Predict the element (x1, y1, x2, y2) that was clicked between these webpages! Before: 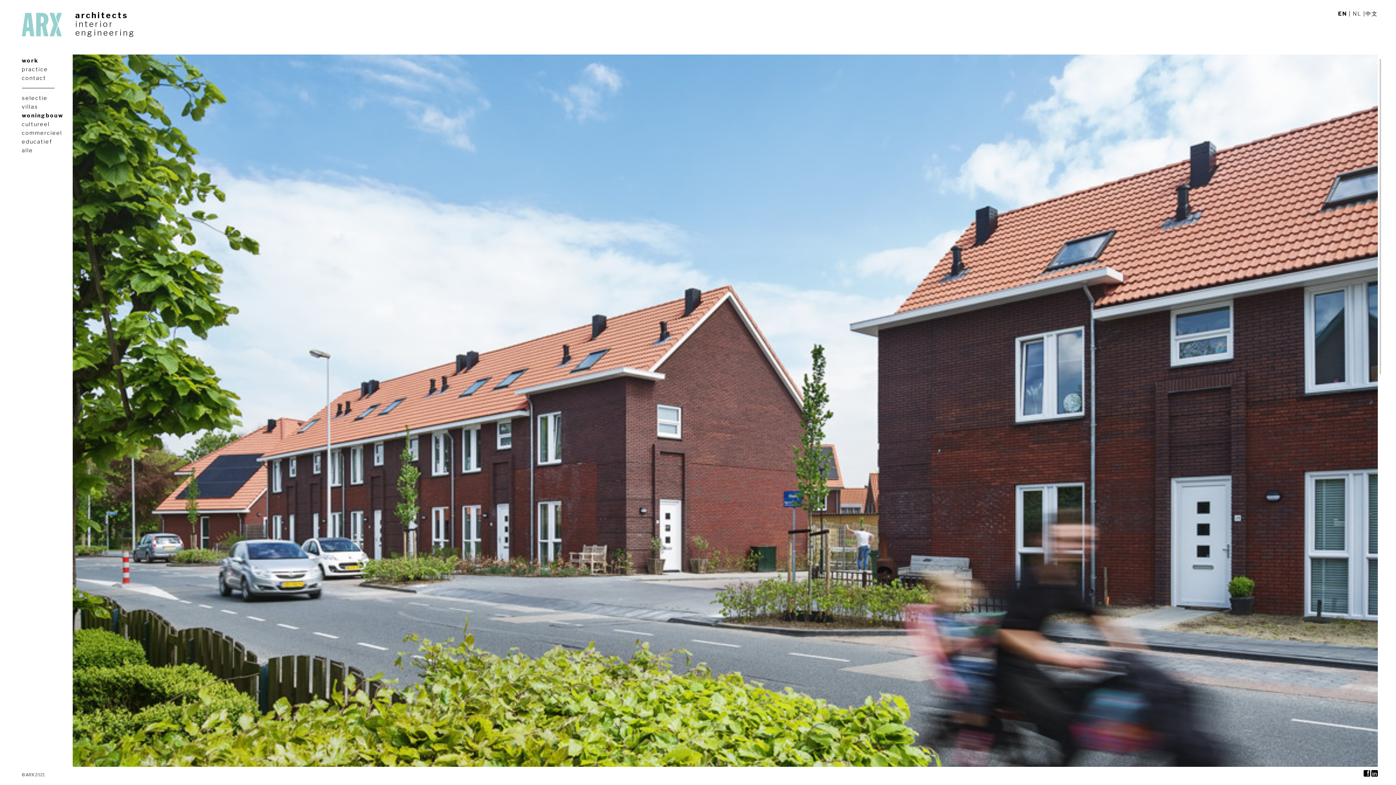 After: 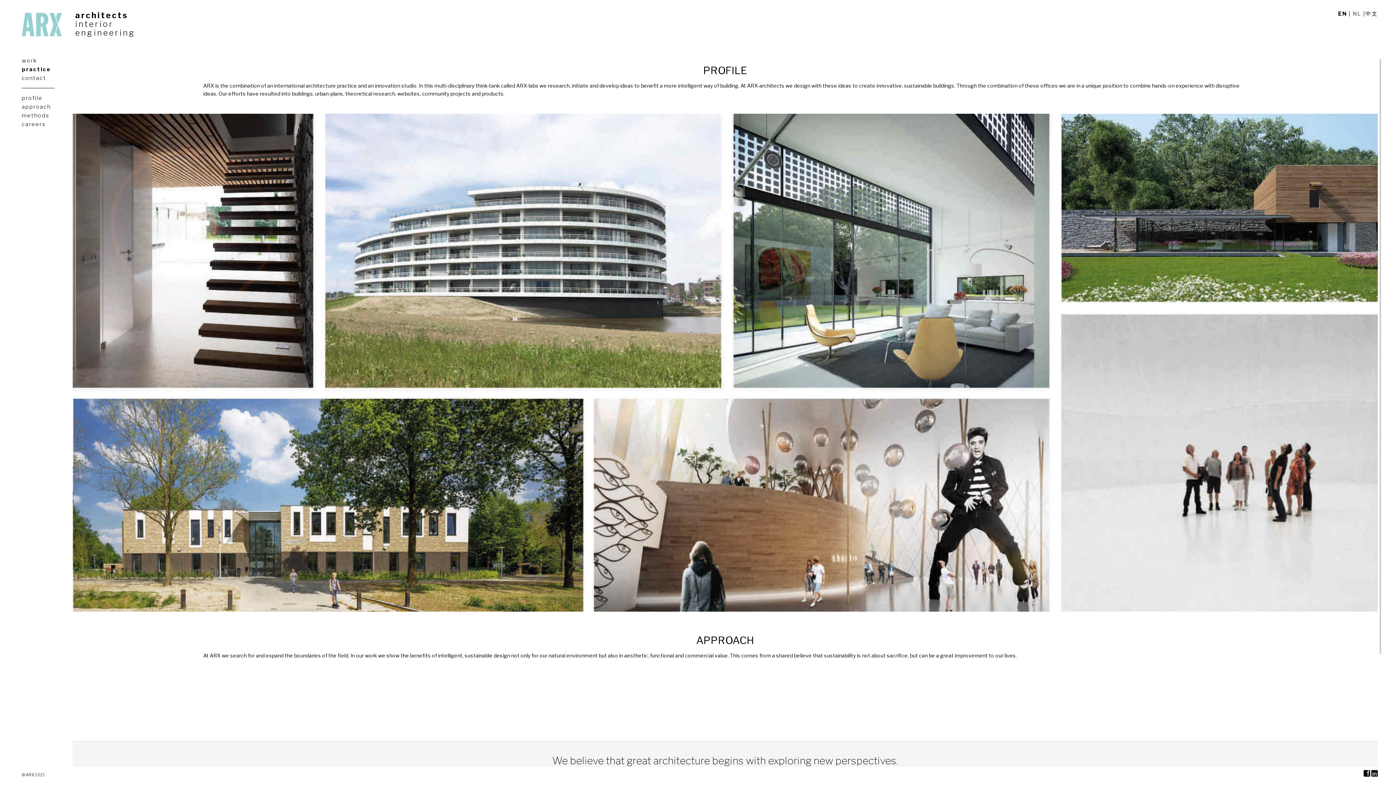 Action: bbox: (21, 66, 48, 72) label: practice